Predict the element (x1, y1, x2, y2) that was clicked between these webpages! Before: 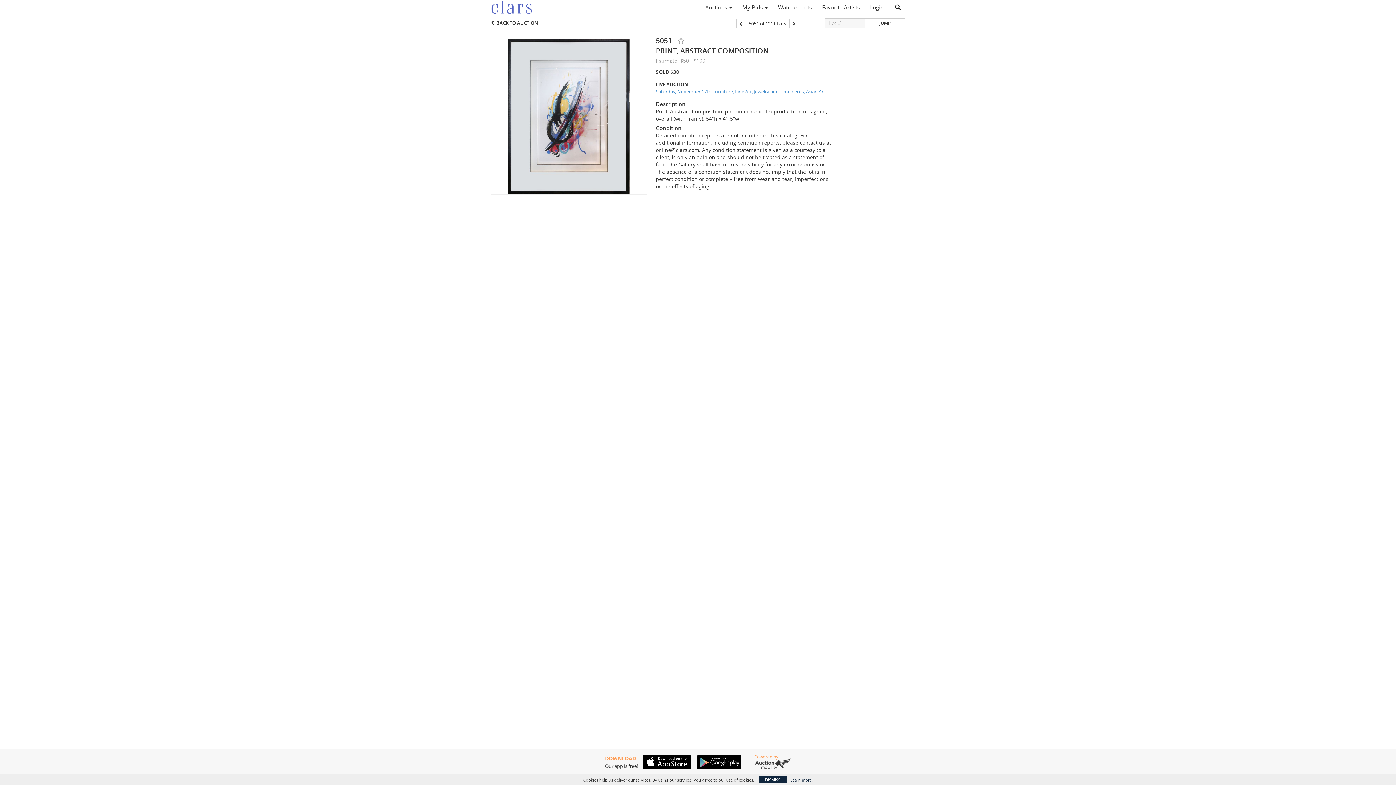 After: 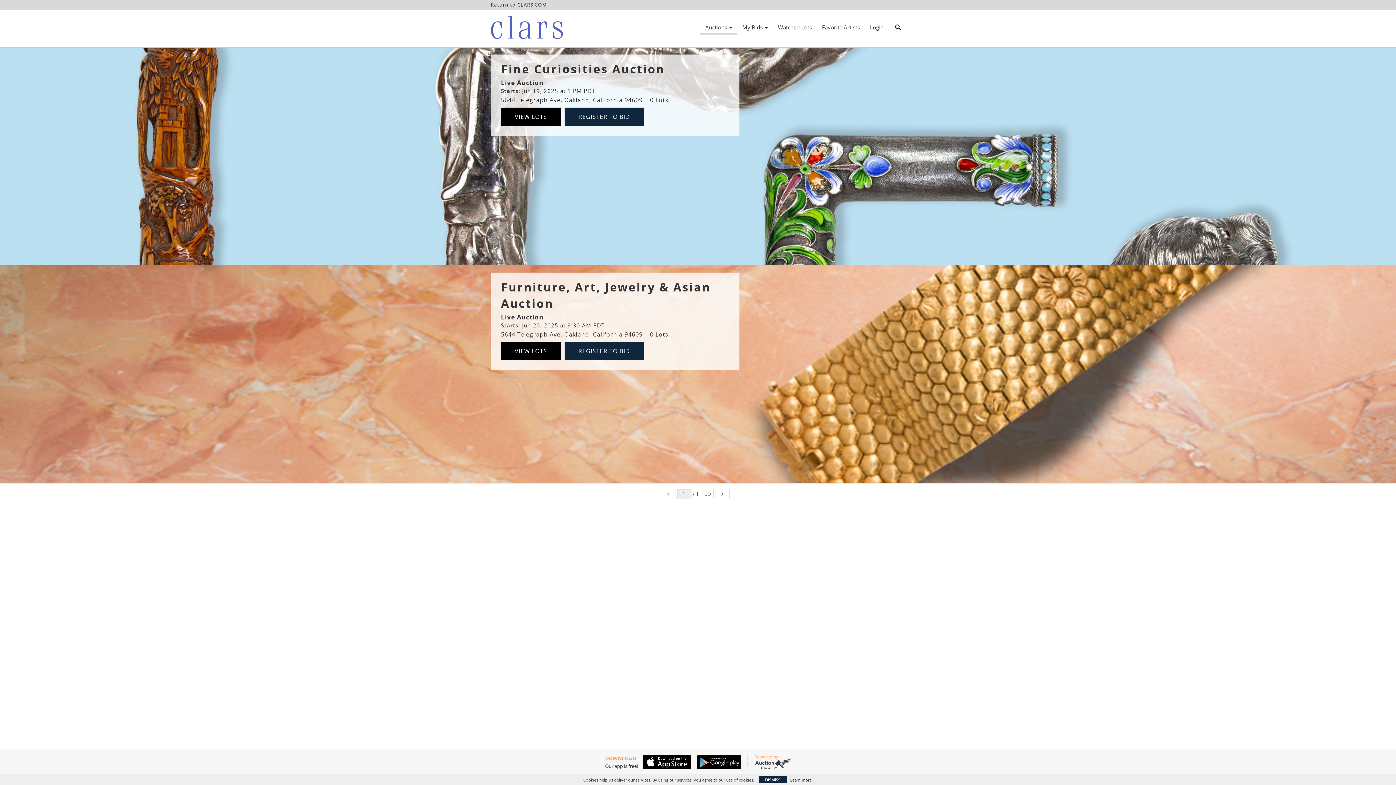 Action: bbox: (490, 0, 600, 14)